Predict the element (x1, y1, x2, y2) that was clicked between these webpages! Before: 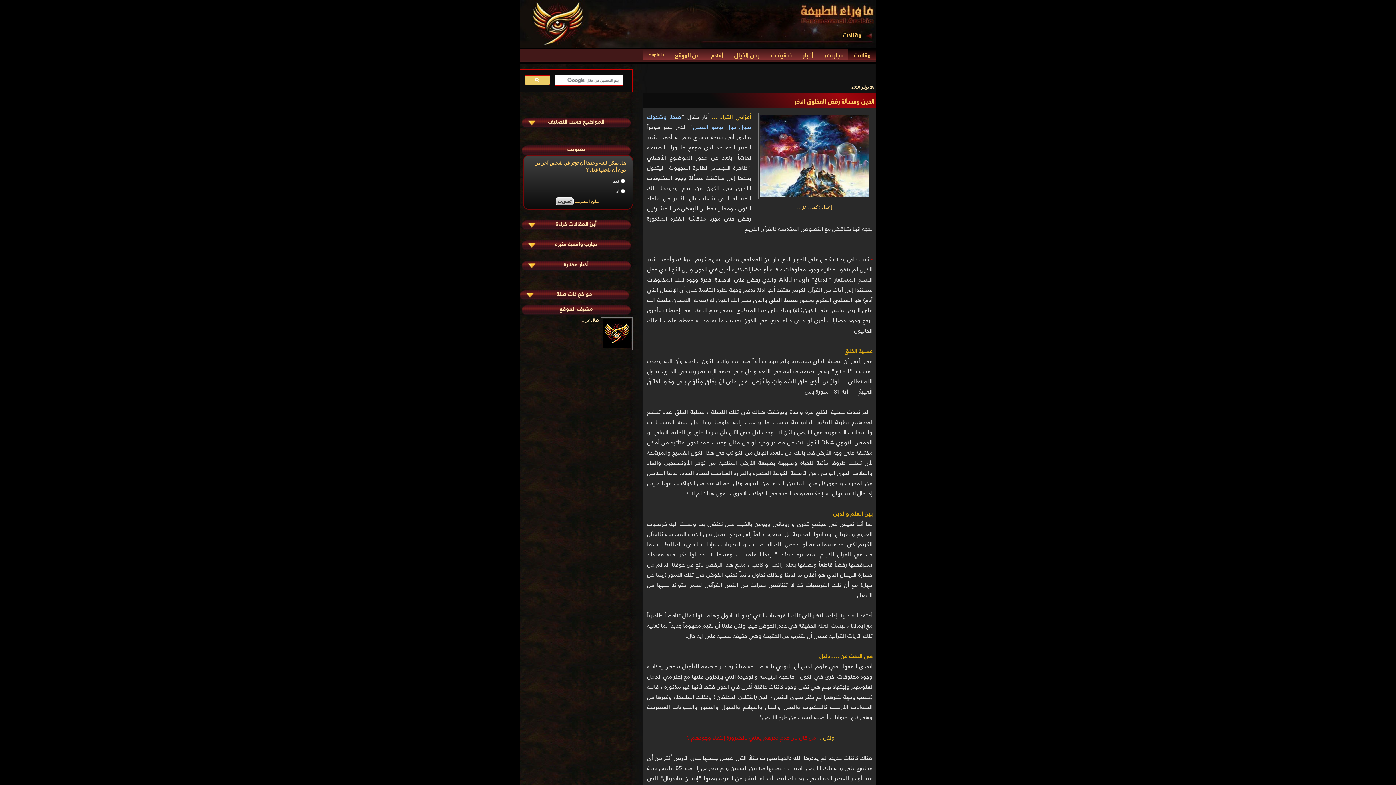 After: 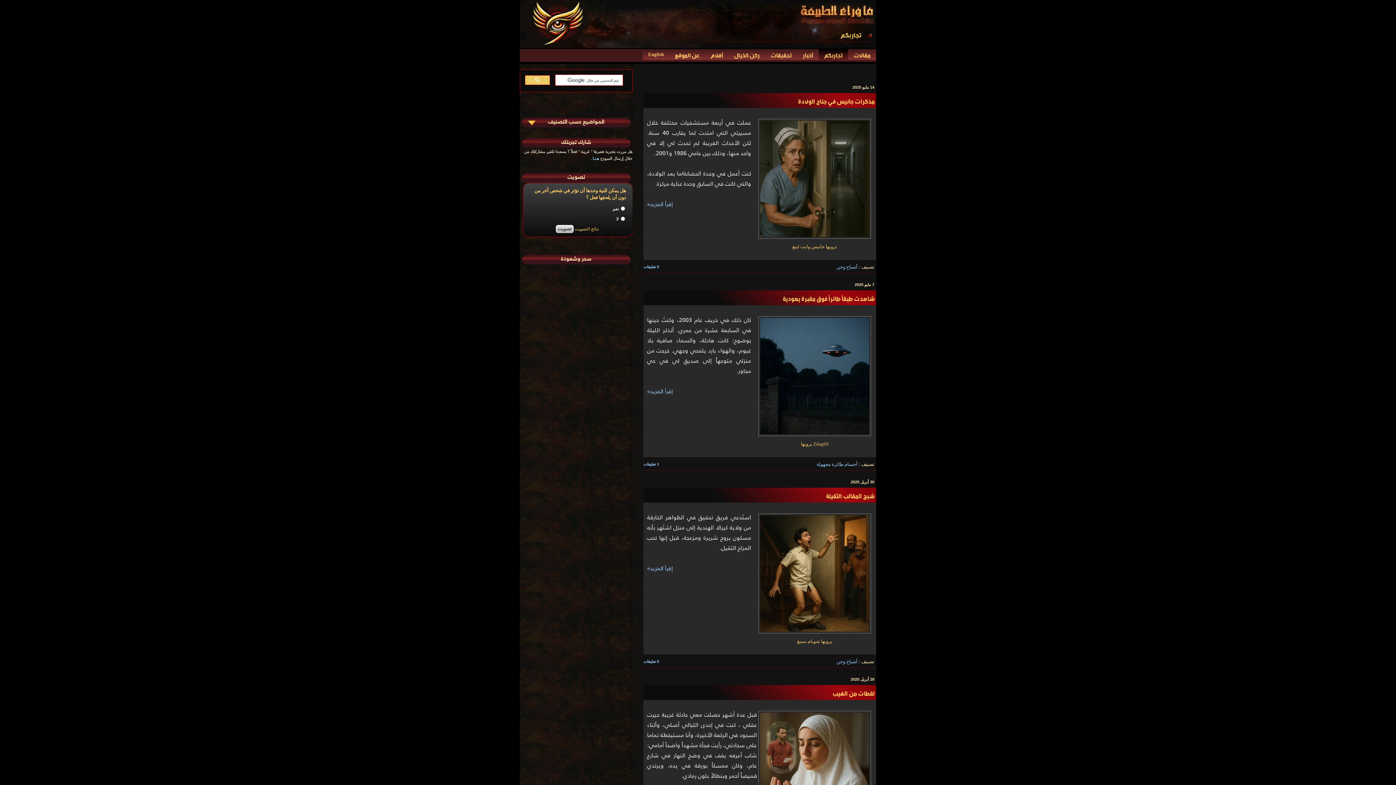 Action: label: تجاربكم bbox: (818, 49, 848, 60)